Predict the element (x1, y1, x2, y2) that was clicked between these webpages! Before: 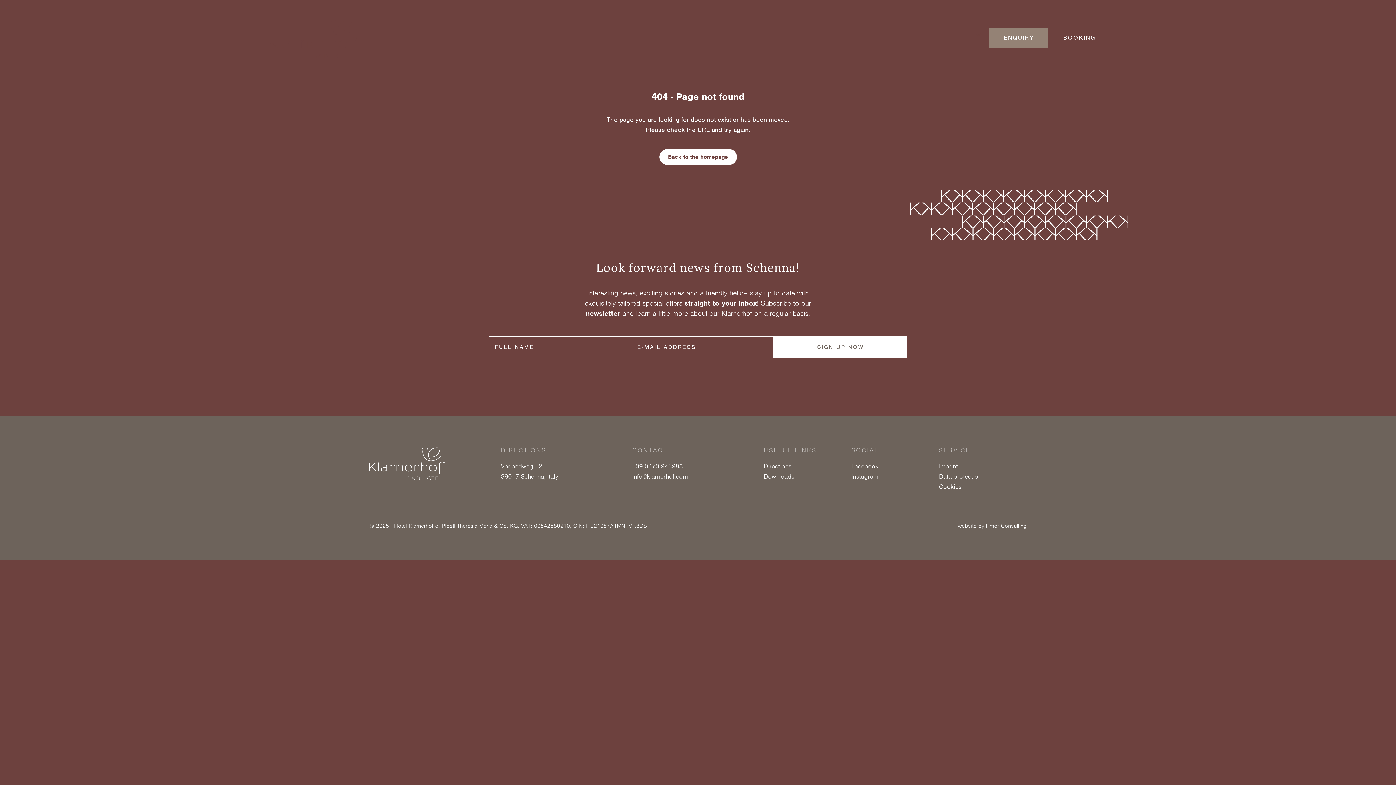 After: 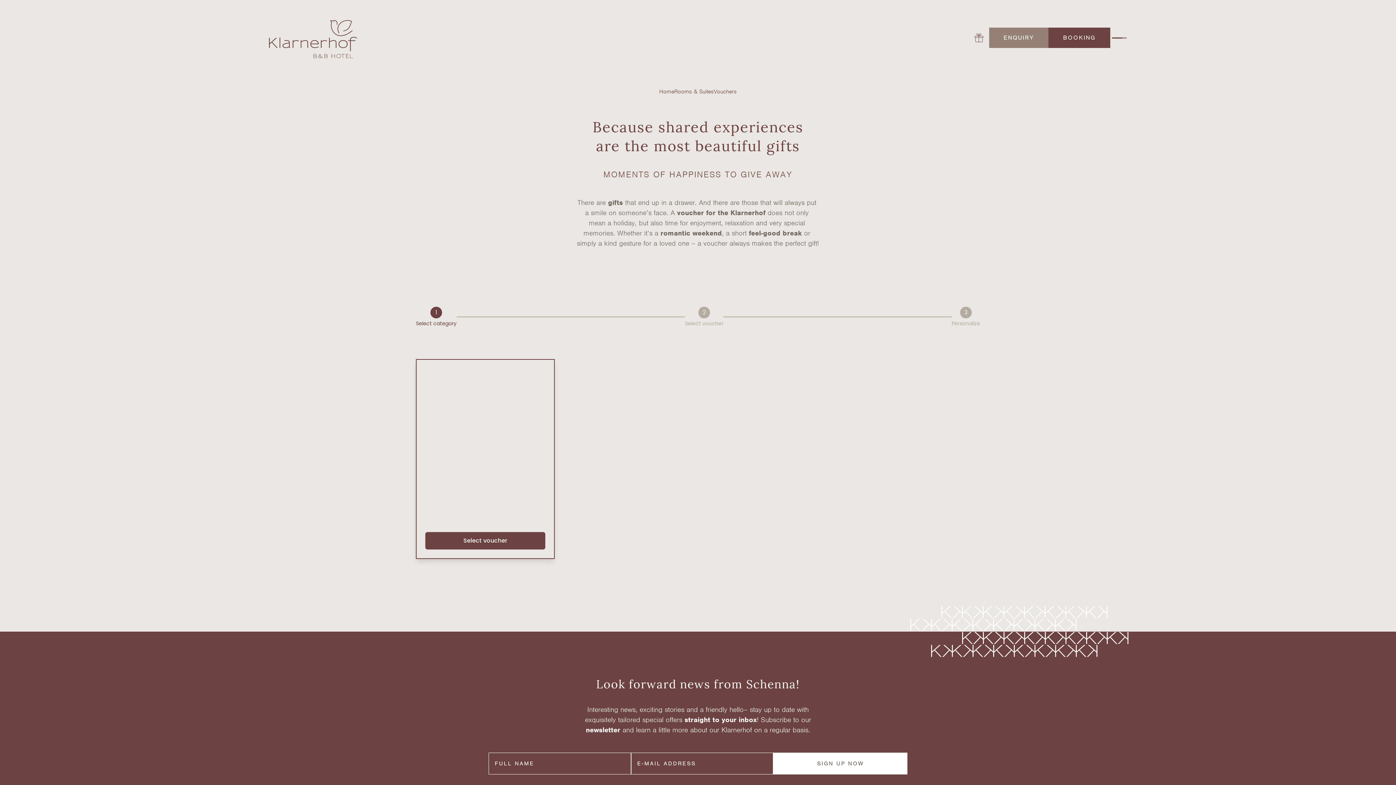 Action: bbox: (974, 33, 983, 42)